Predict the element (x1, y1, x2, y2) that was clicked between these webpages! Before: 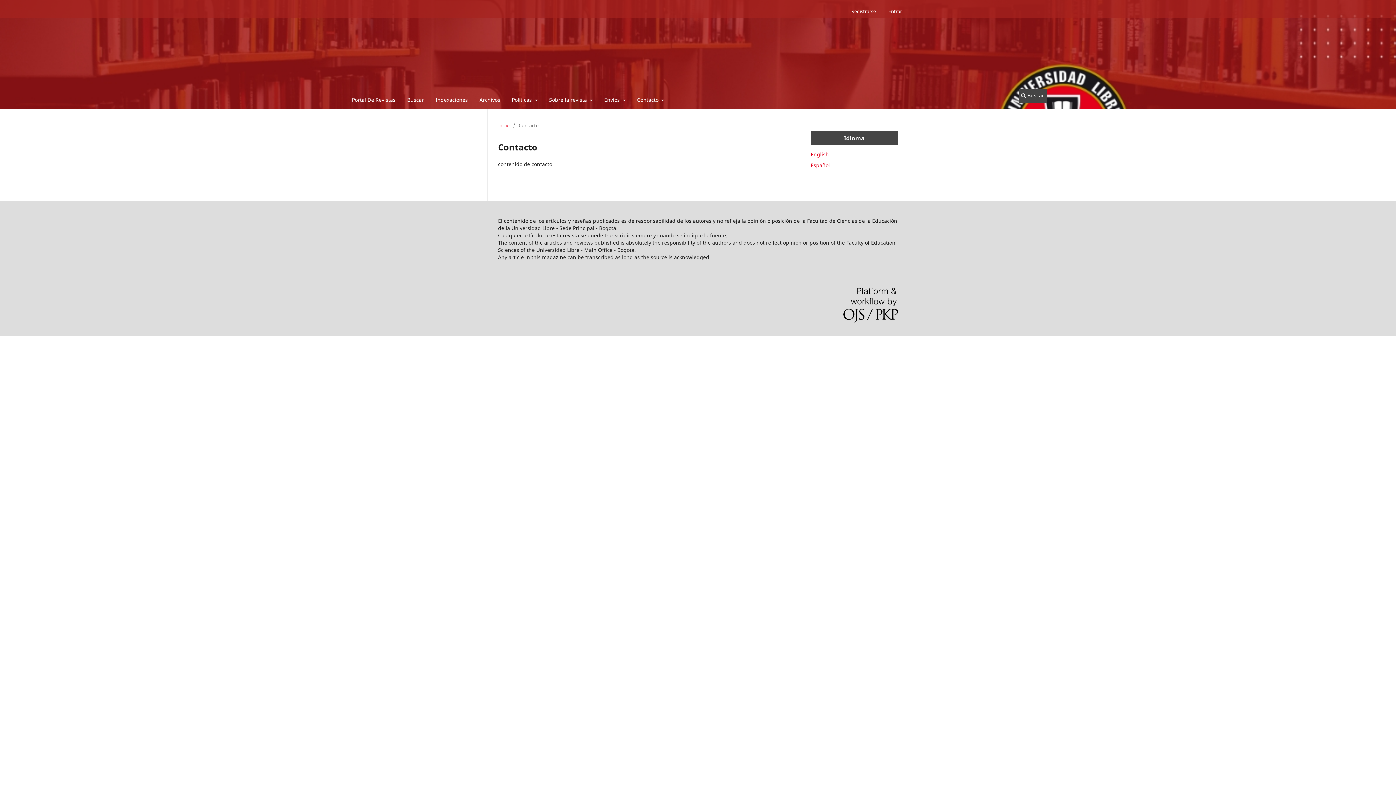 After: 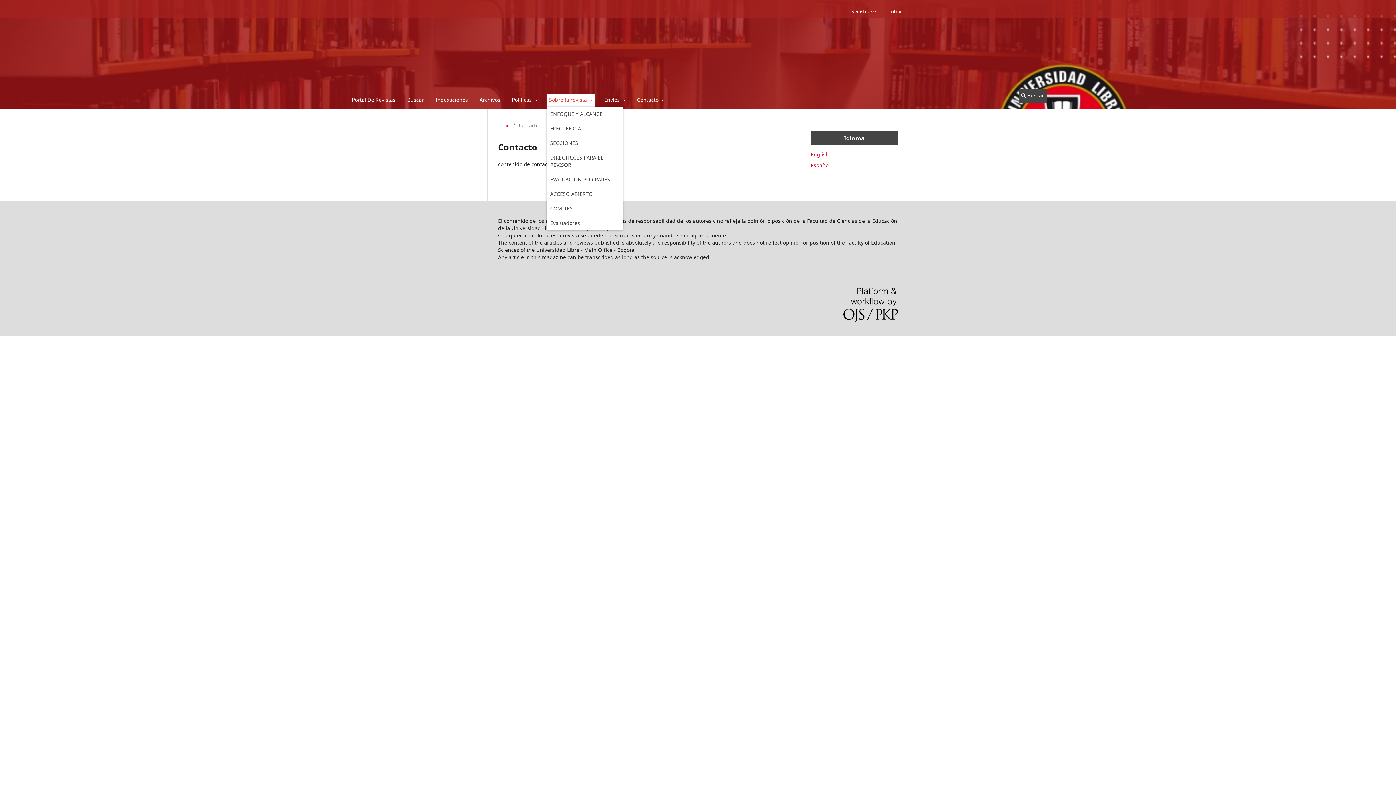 Action: label: Sobre la revista  bbox: (546, 94, 595, 107)